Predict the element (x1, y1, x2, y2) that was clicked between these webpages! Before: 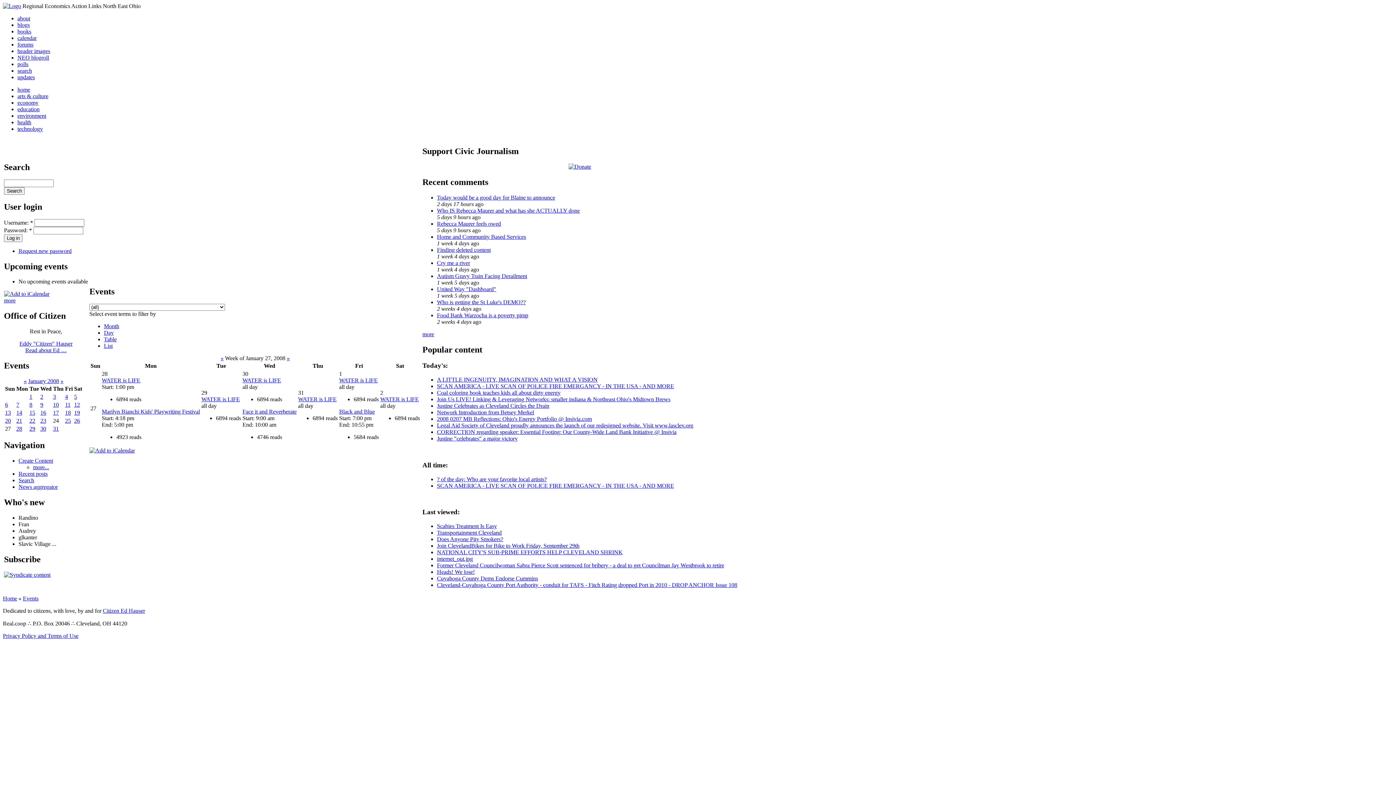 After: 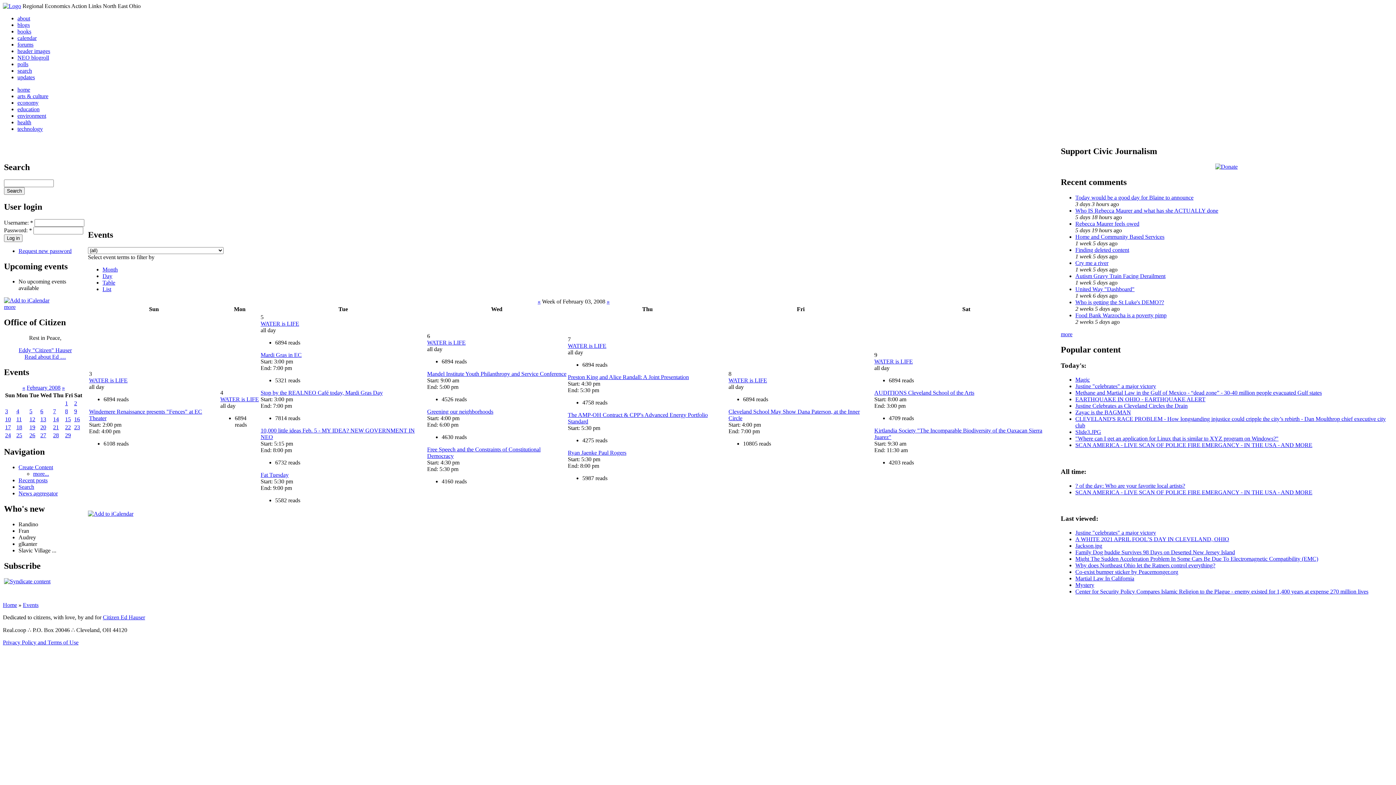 Action: label: » bbox: (286, 355, 289, 361)